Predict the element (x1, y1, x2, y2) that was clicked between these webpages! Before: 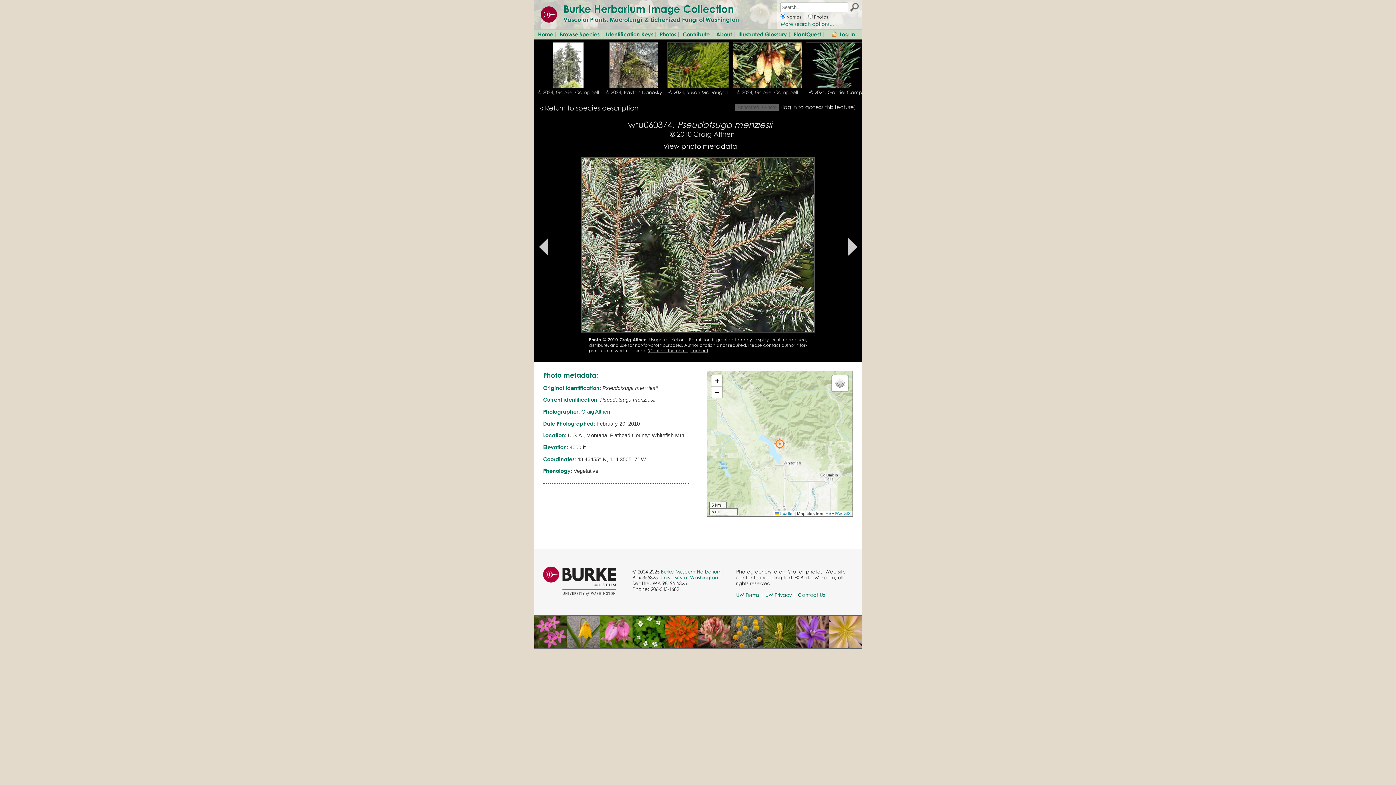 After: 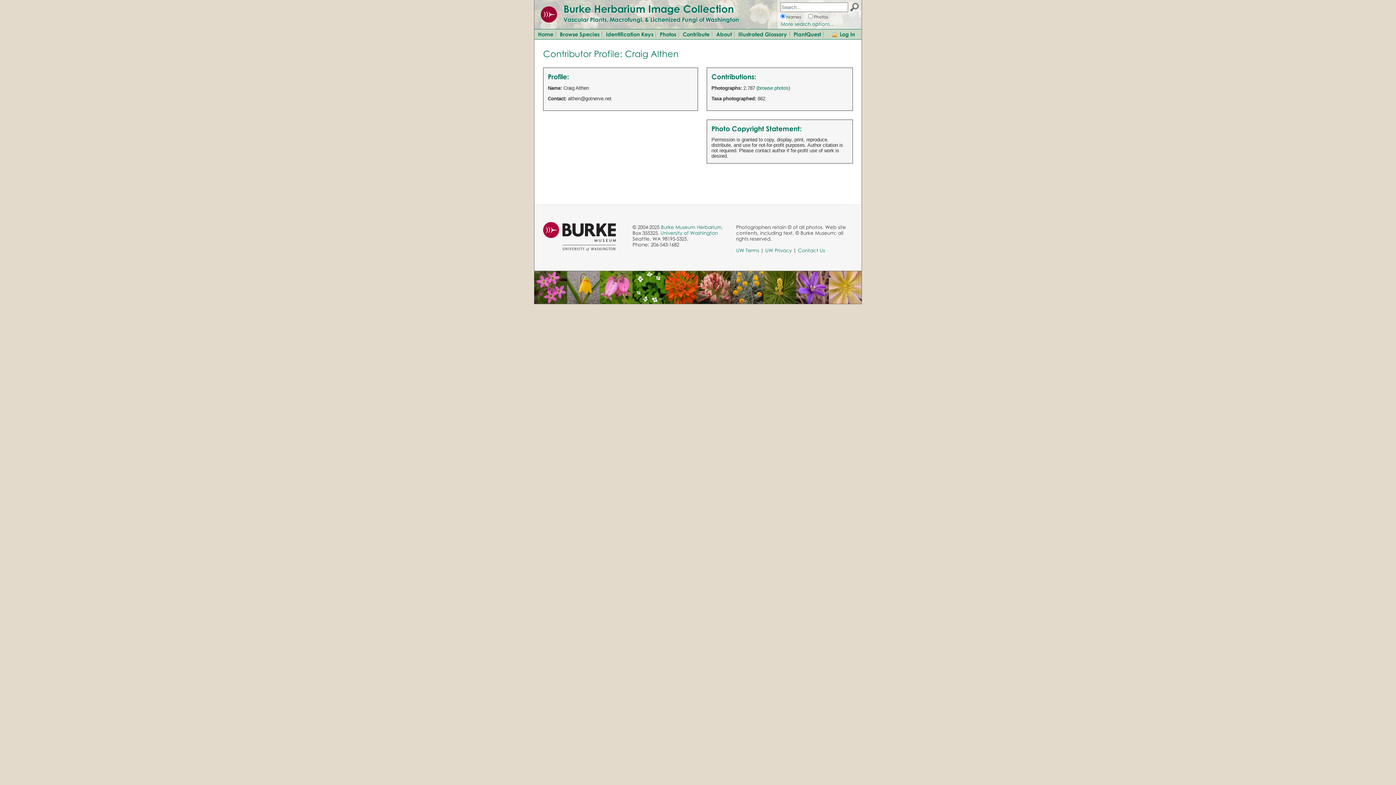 Action: bbox: (693, 129, 734, 138) label: Craig Althen